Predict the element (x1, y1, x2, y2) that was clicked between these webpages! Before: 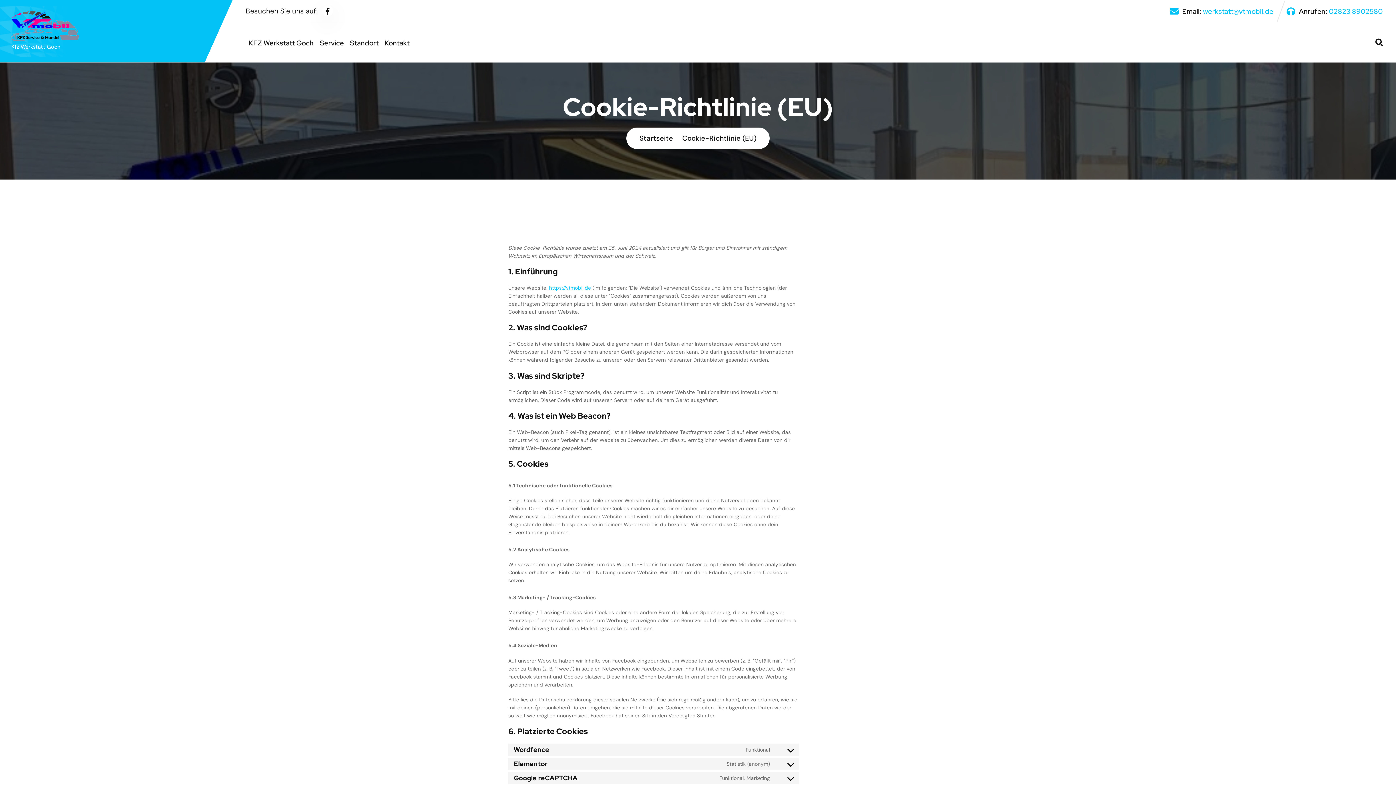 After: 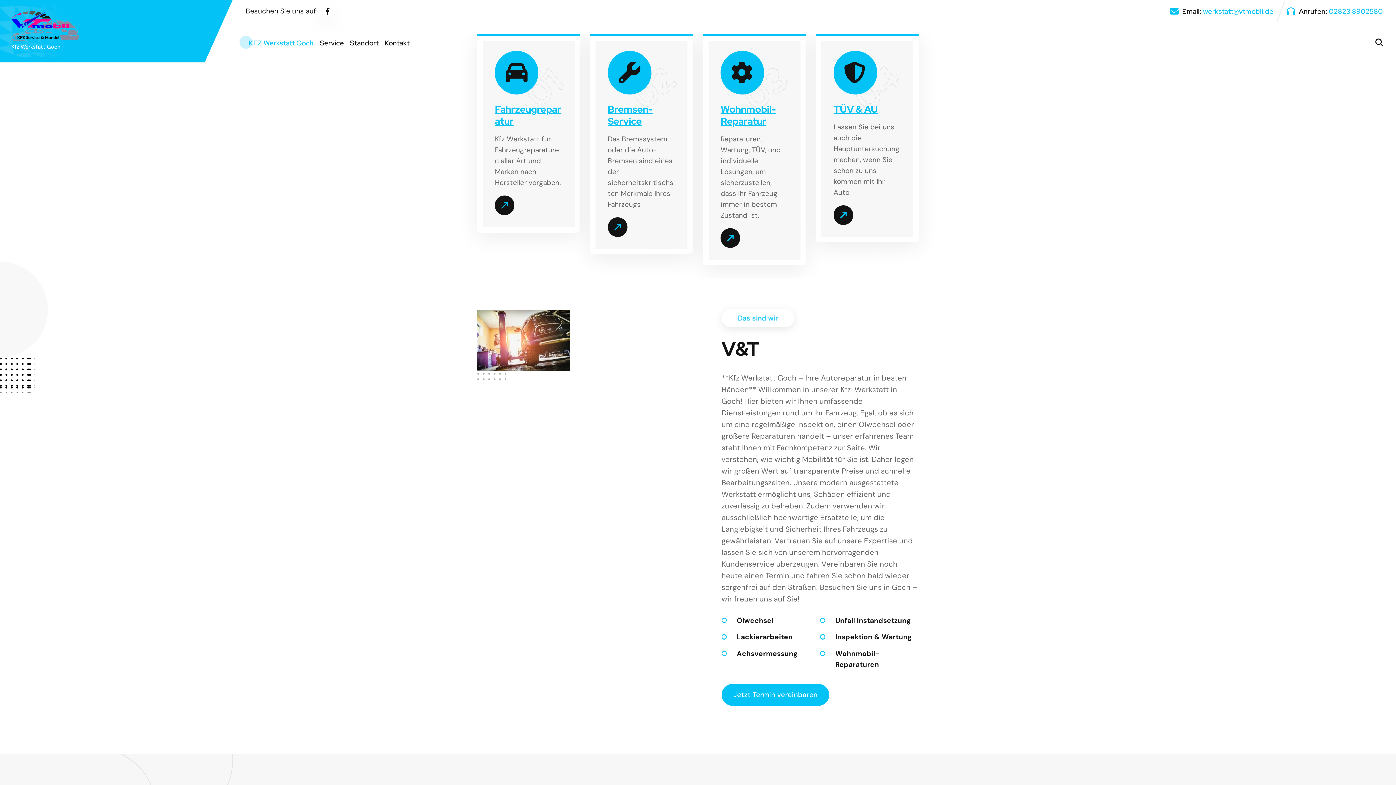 Action: label: Startseite bbox: (639, 133, 673, 142)